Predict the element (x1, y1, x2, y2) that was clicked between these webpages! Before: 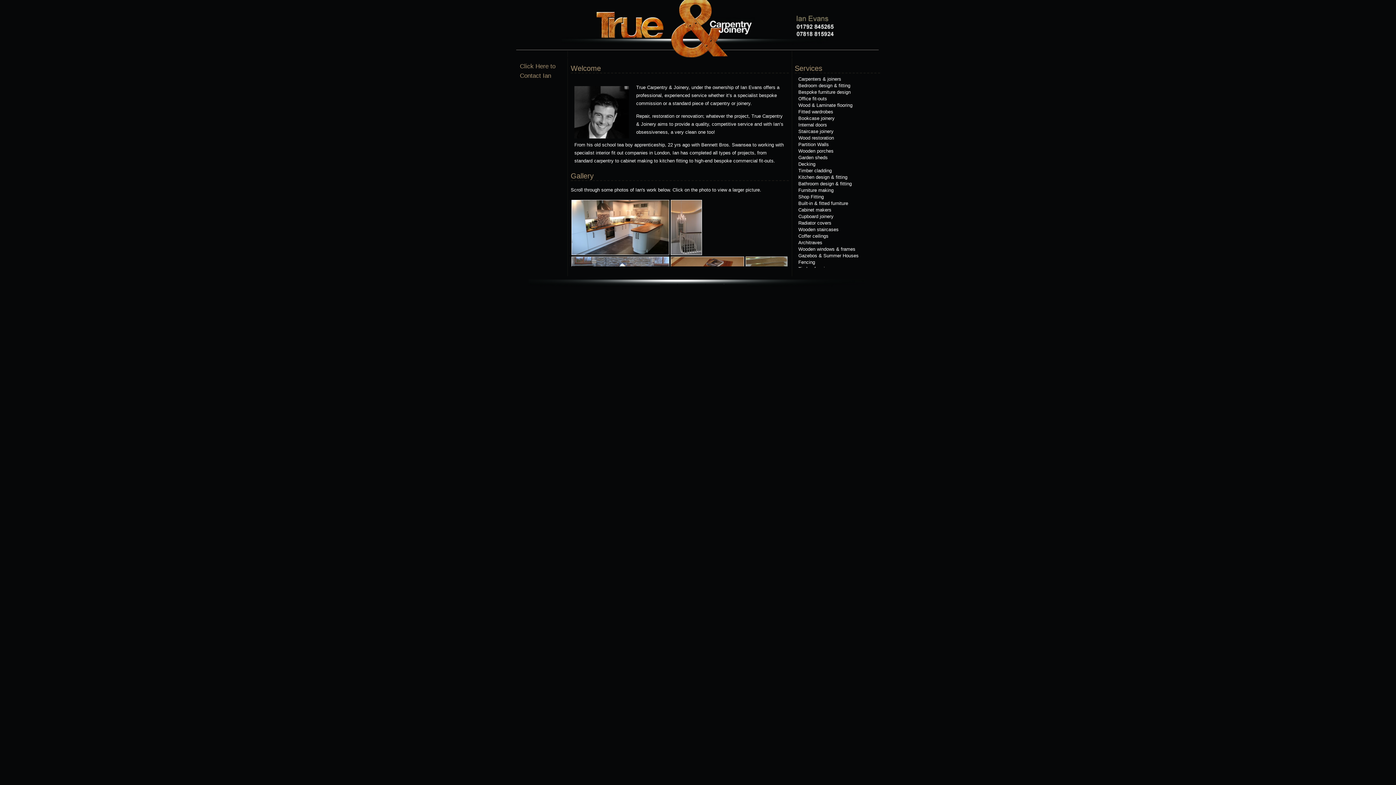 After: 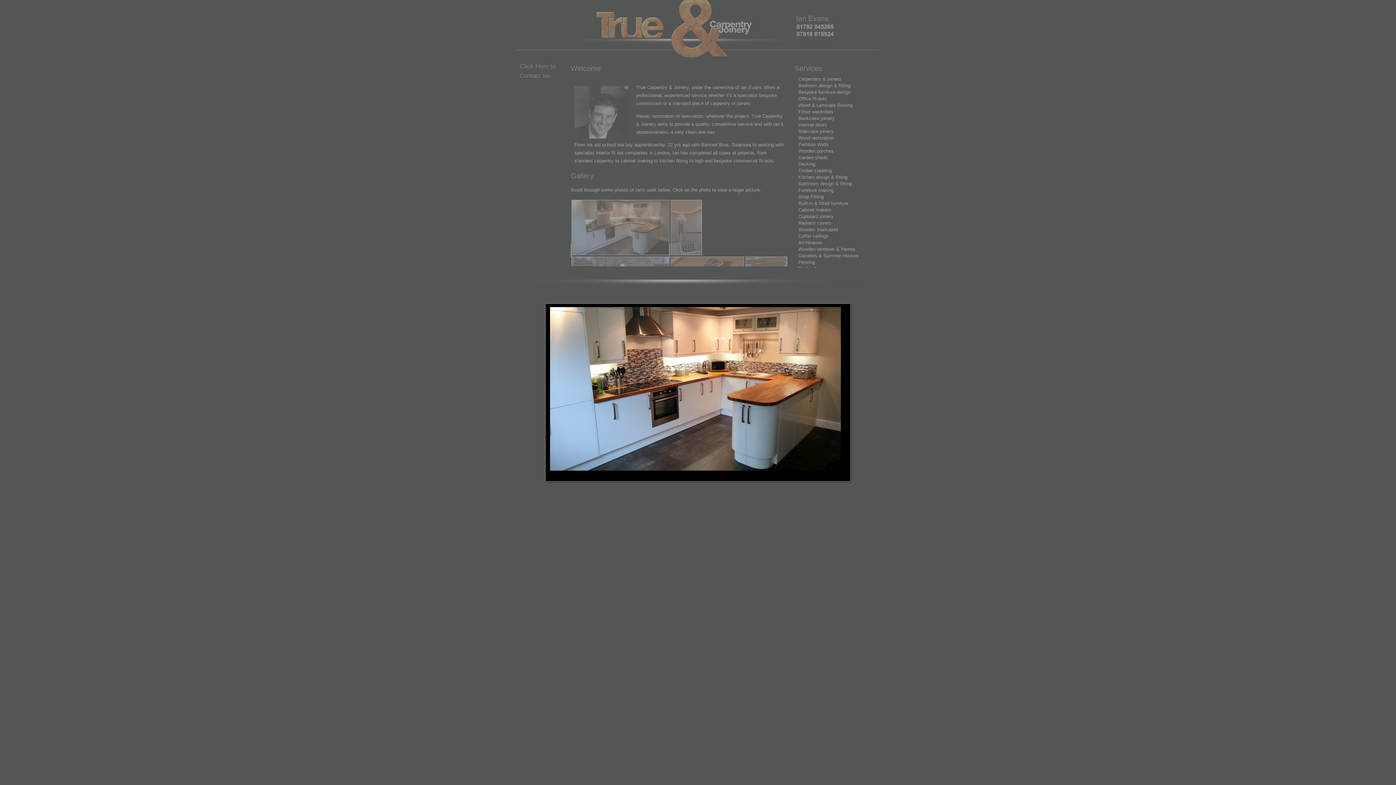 Action: bbox: (572, 245, 669, 257)